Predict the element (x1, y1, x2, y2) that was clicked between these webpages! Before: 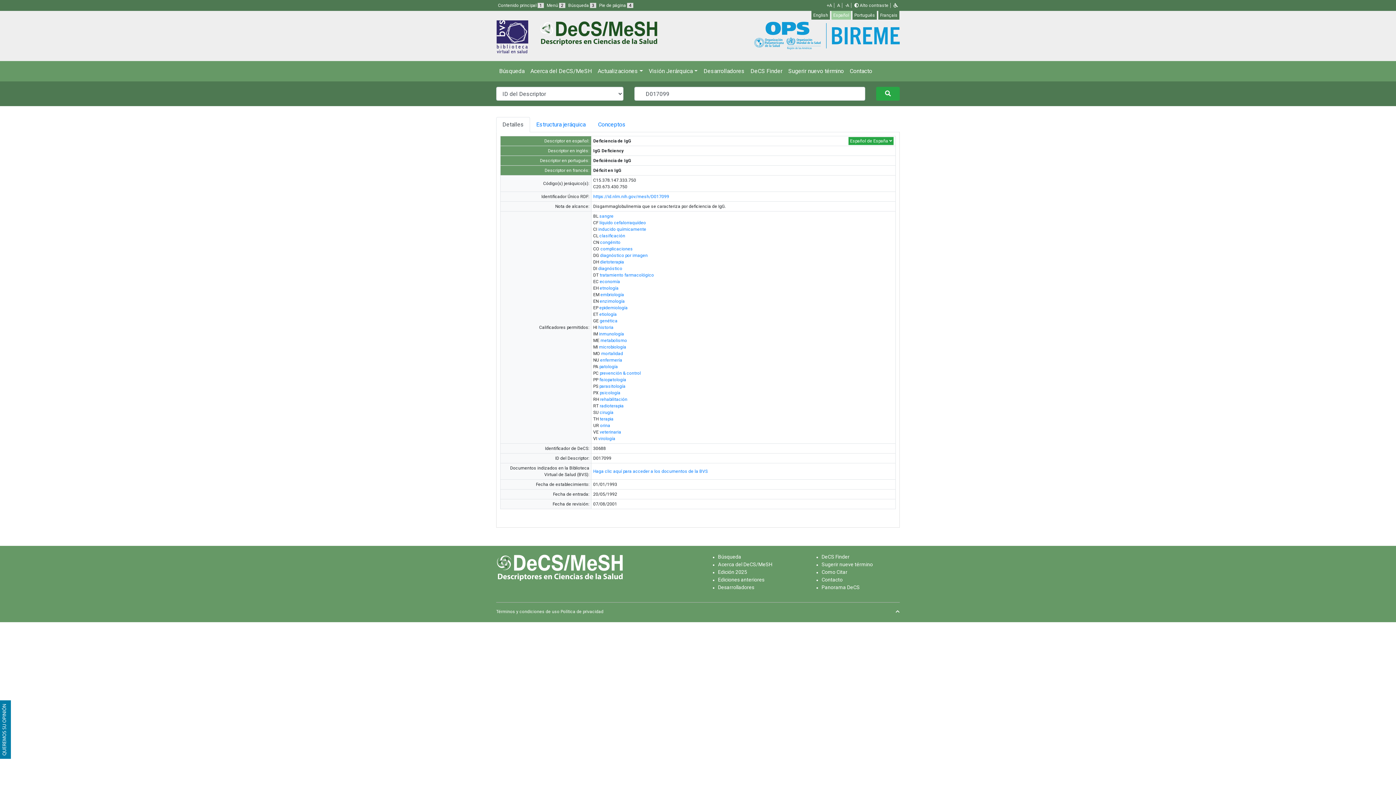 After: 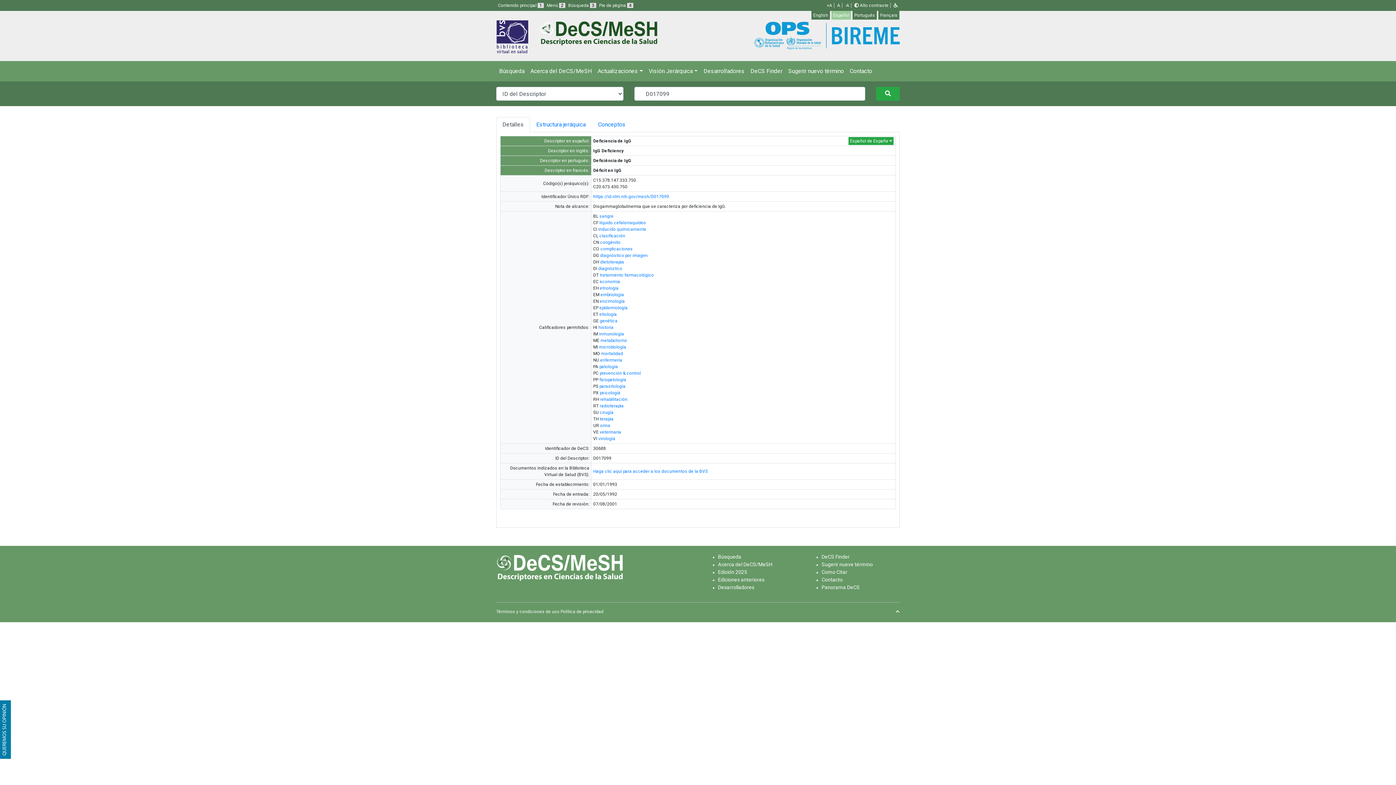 Action: bbox: (831, 10, 851, 19) label: Español